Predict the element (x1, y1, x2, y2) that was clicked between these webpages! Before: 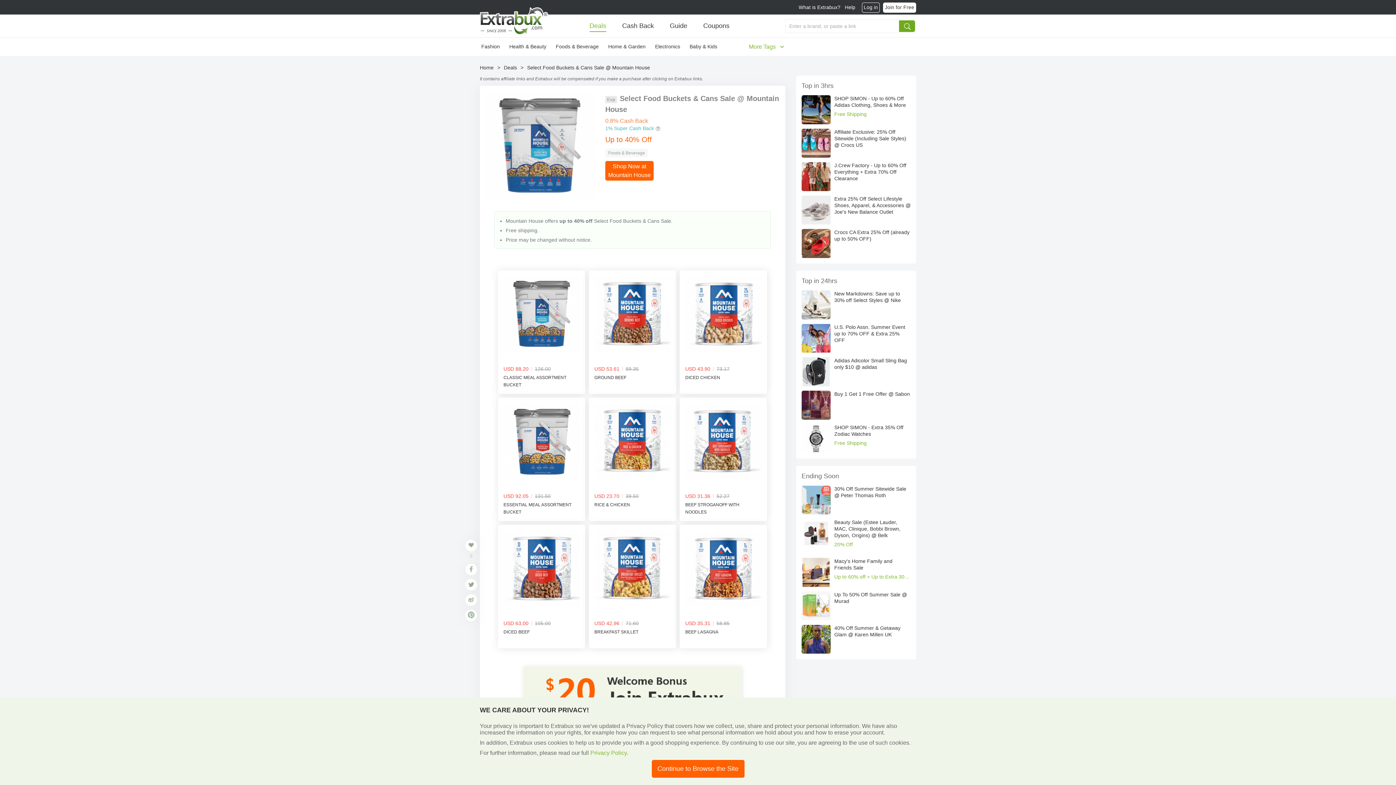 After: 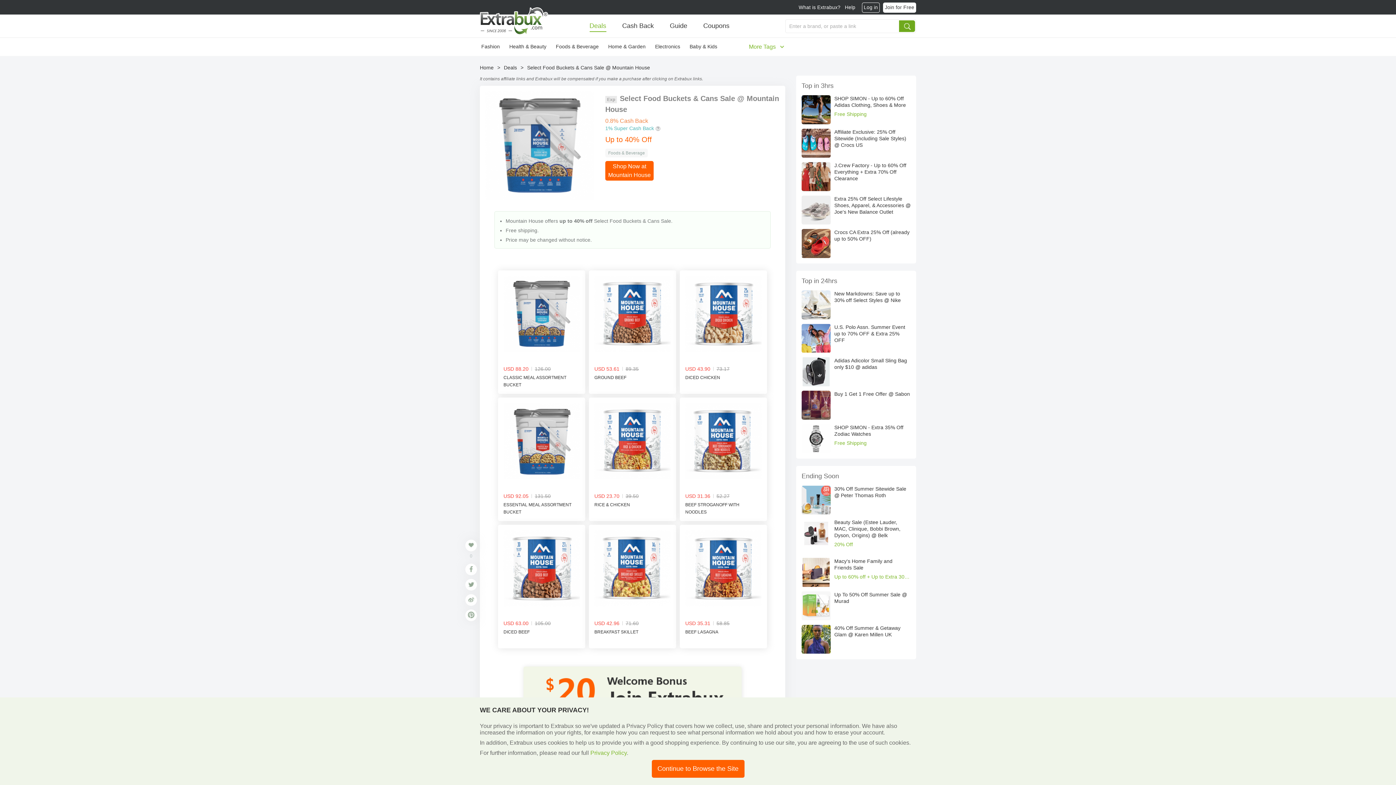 Action: bbox: (465, 594, 477, 606)